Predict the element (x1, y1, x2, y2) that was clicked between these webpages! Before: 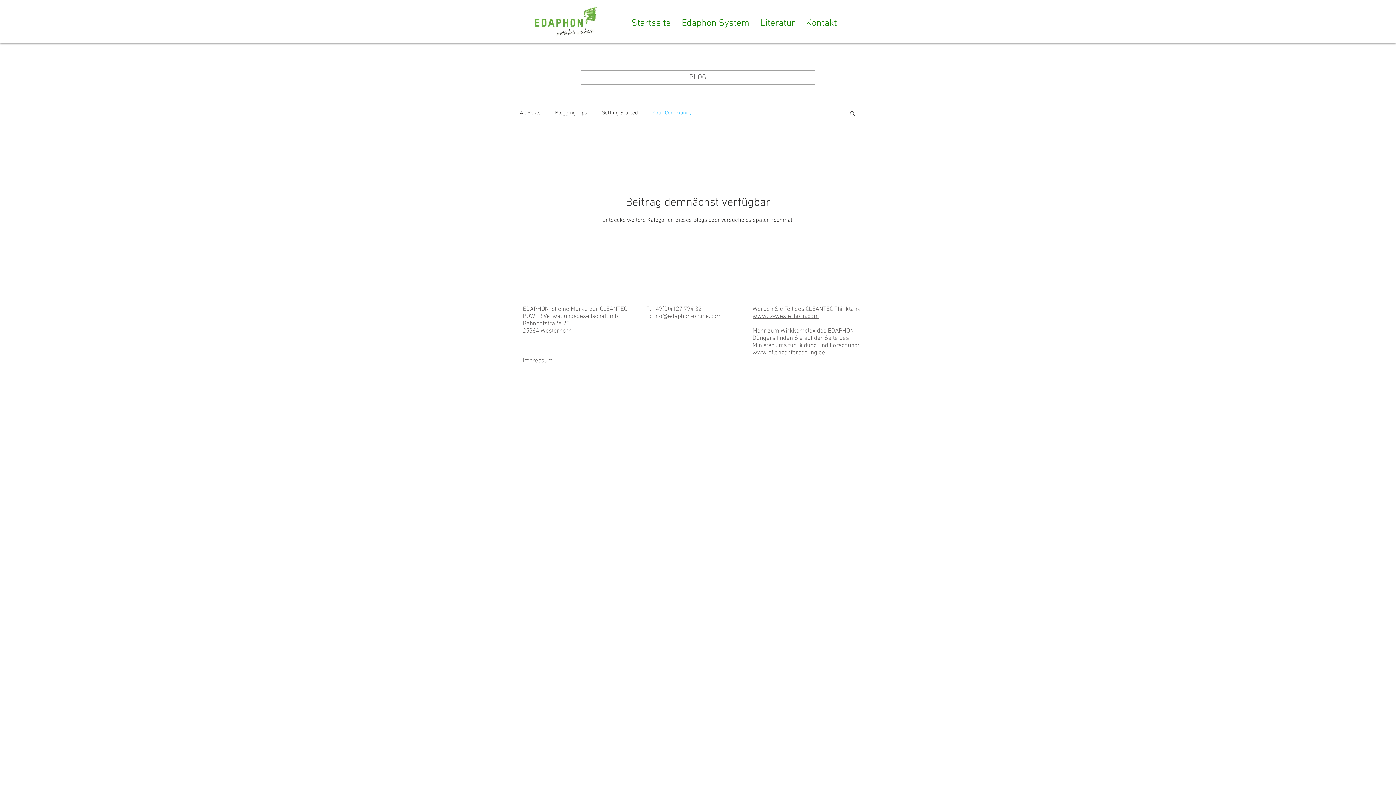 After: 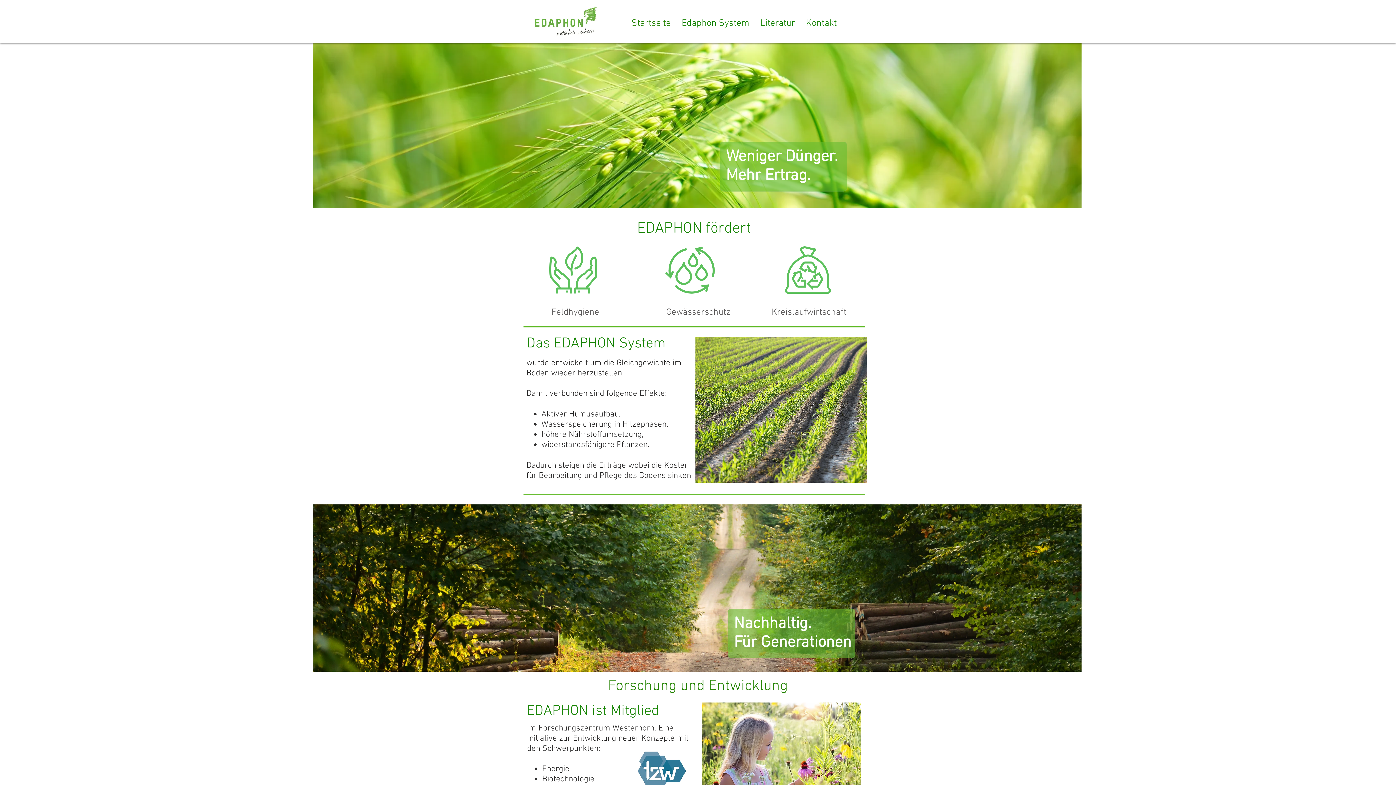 Action: bbox: (800, 17, 842, 25) label: Kontakt